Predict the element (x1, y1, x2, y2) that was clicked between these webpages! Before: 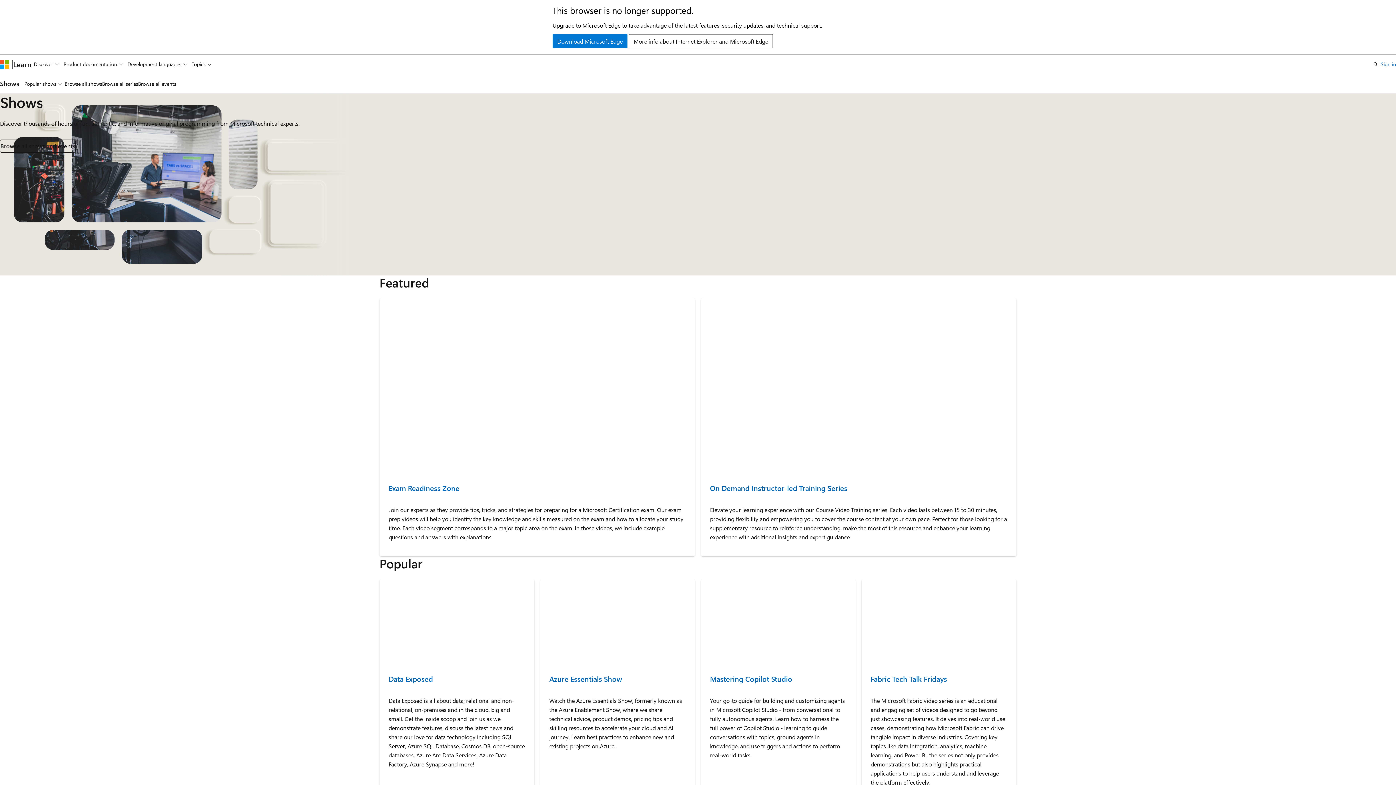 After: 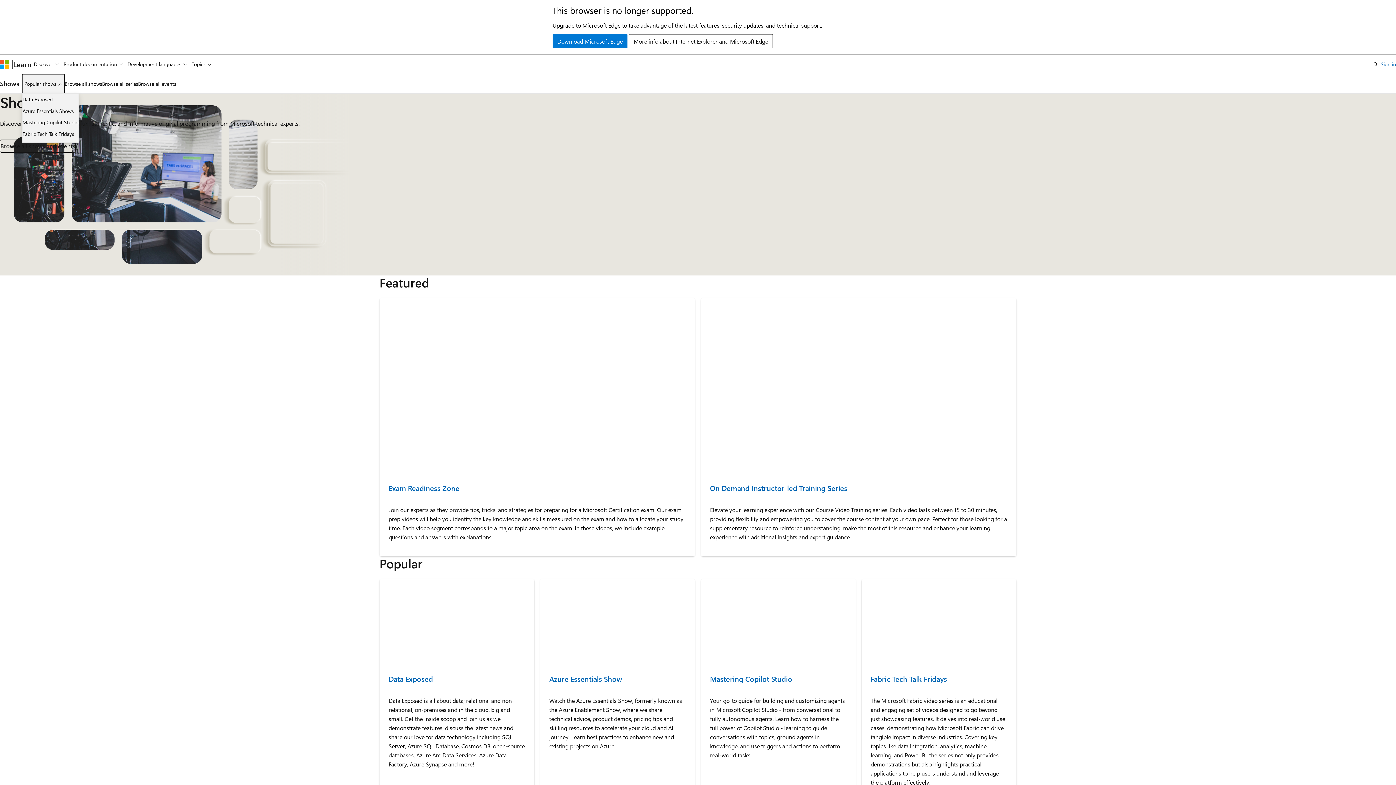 Action: label: Popular shows bbox: (22, 74, 64, 93)